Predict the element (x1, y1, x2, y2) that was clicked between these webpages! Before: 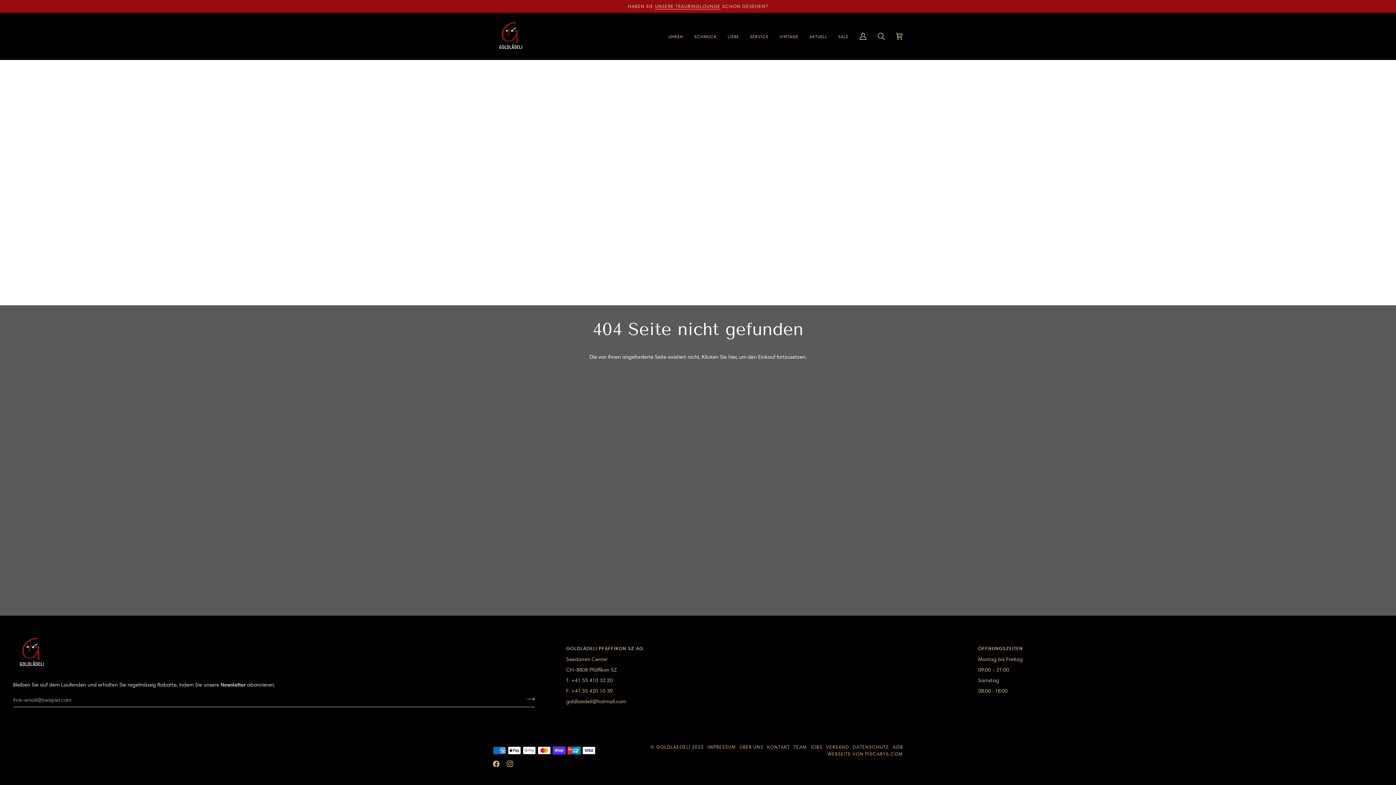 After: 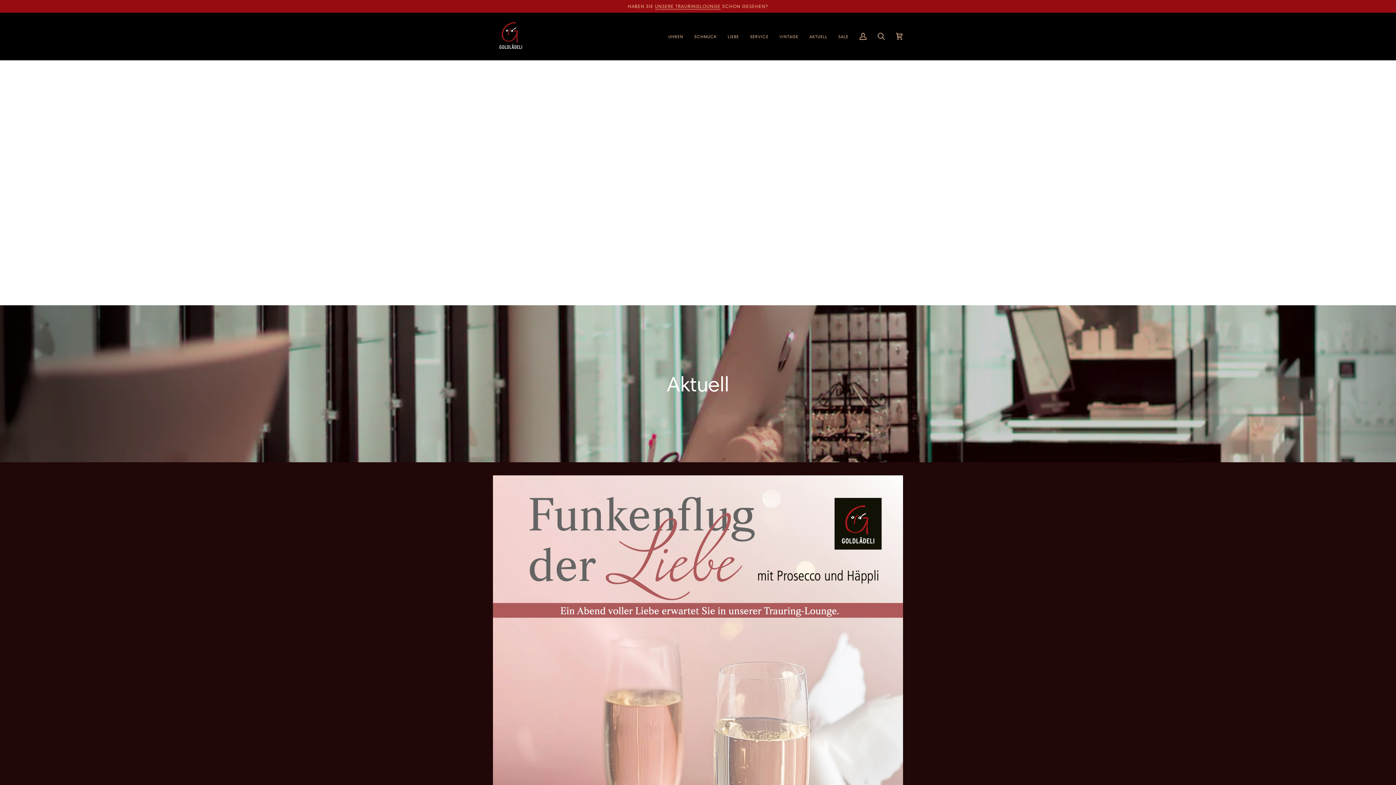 Action: label: AKTUELL bbox: (804, 12, 833, 60)